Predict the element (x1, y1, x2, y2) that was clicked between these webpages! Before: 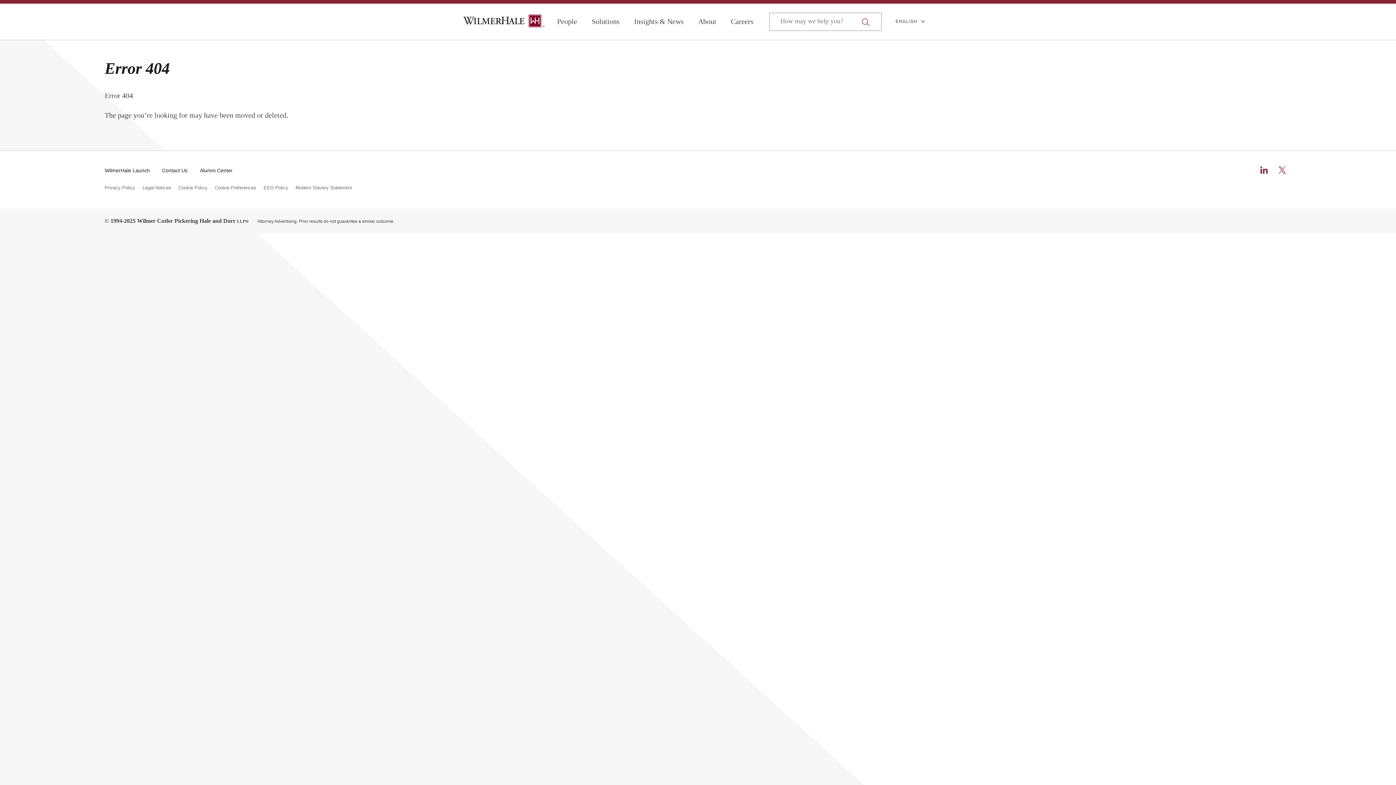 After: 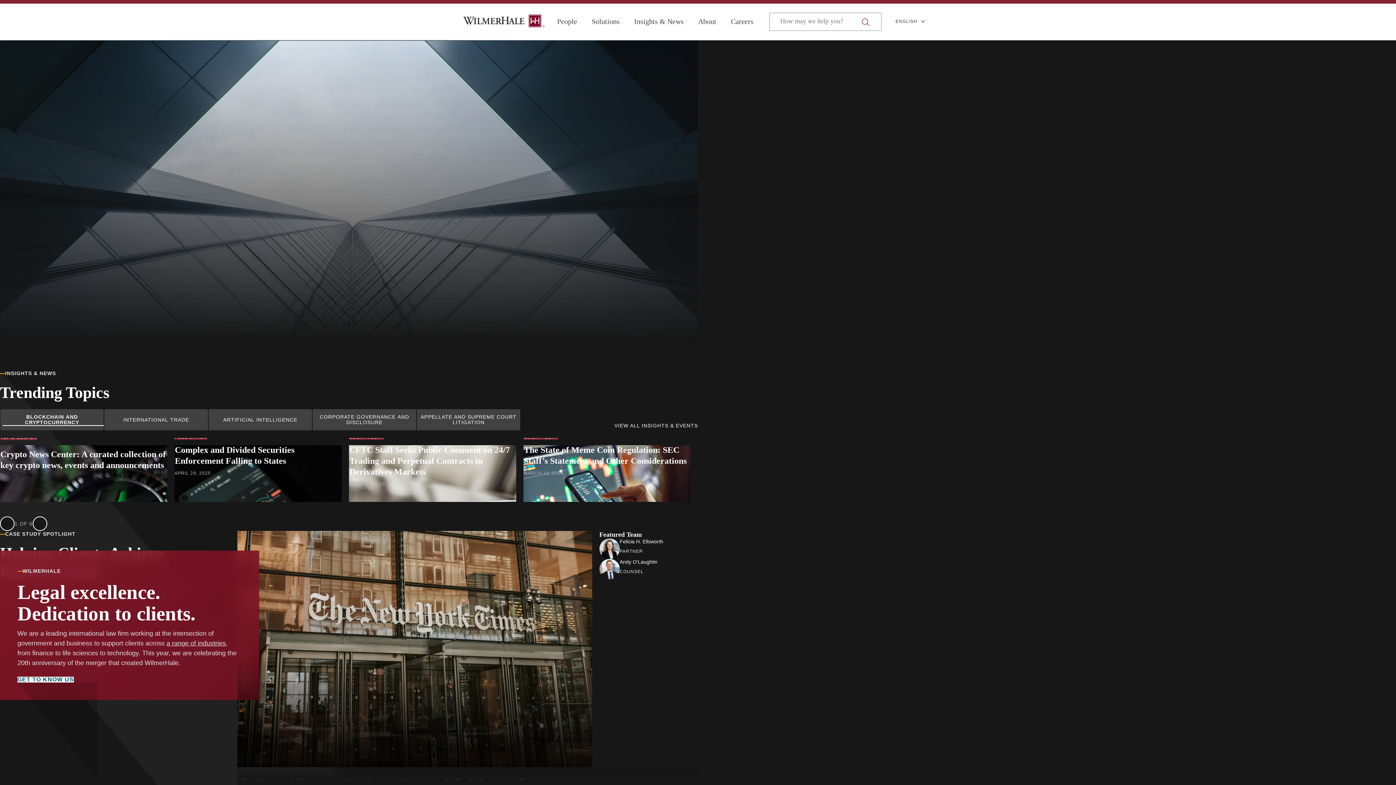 Action: bbox: (463, 14, 544, 28)